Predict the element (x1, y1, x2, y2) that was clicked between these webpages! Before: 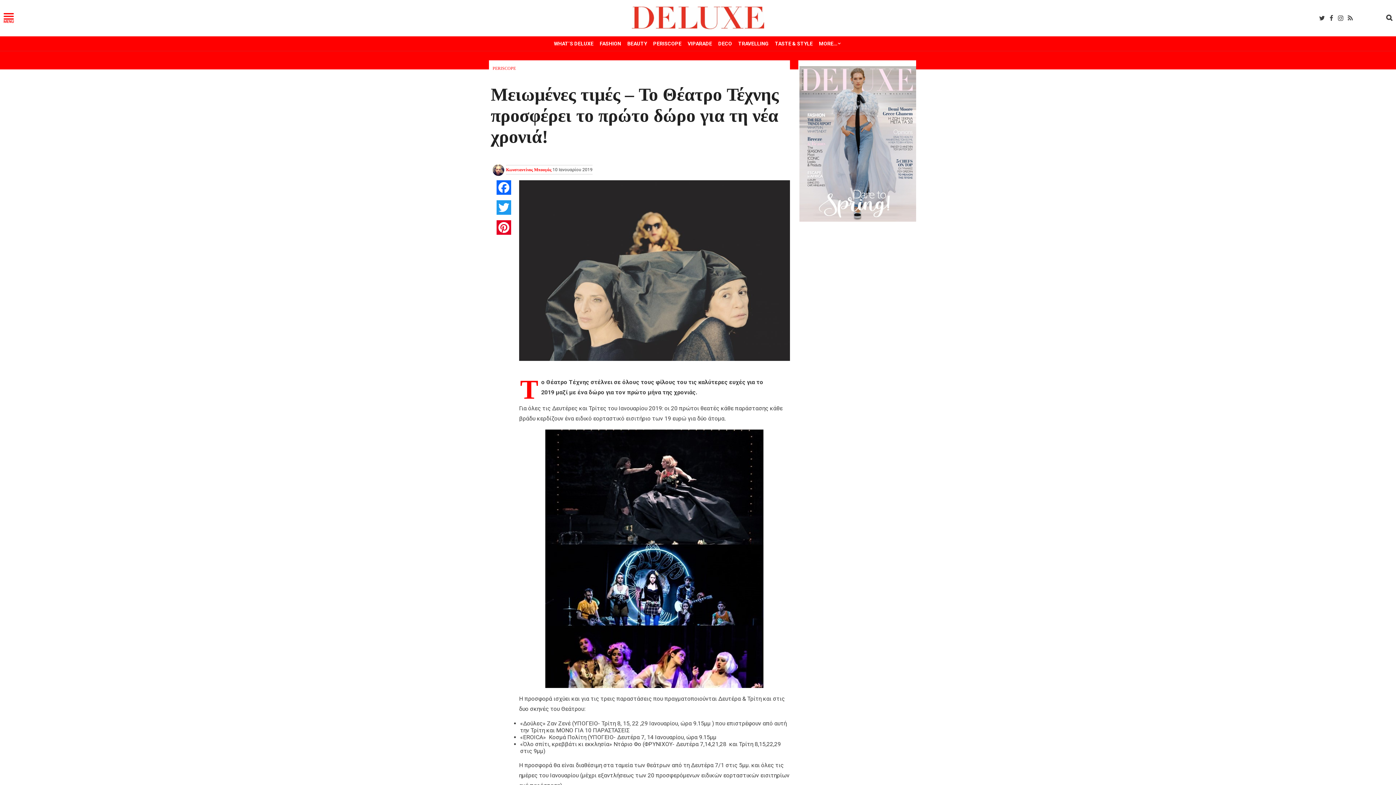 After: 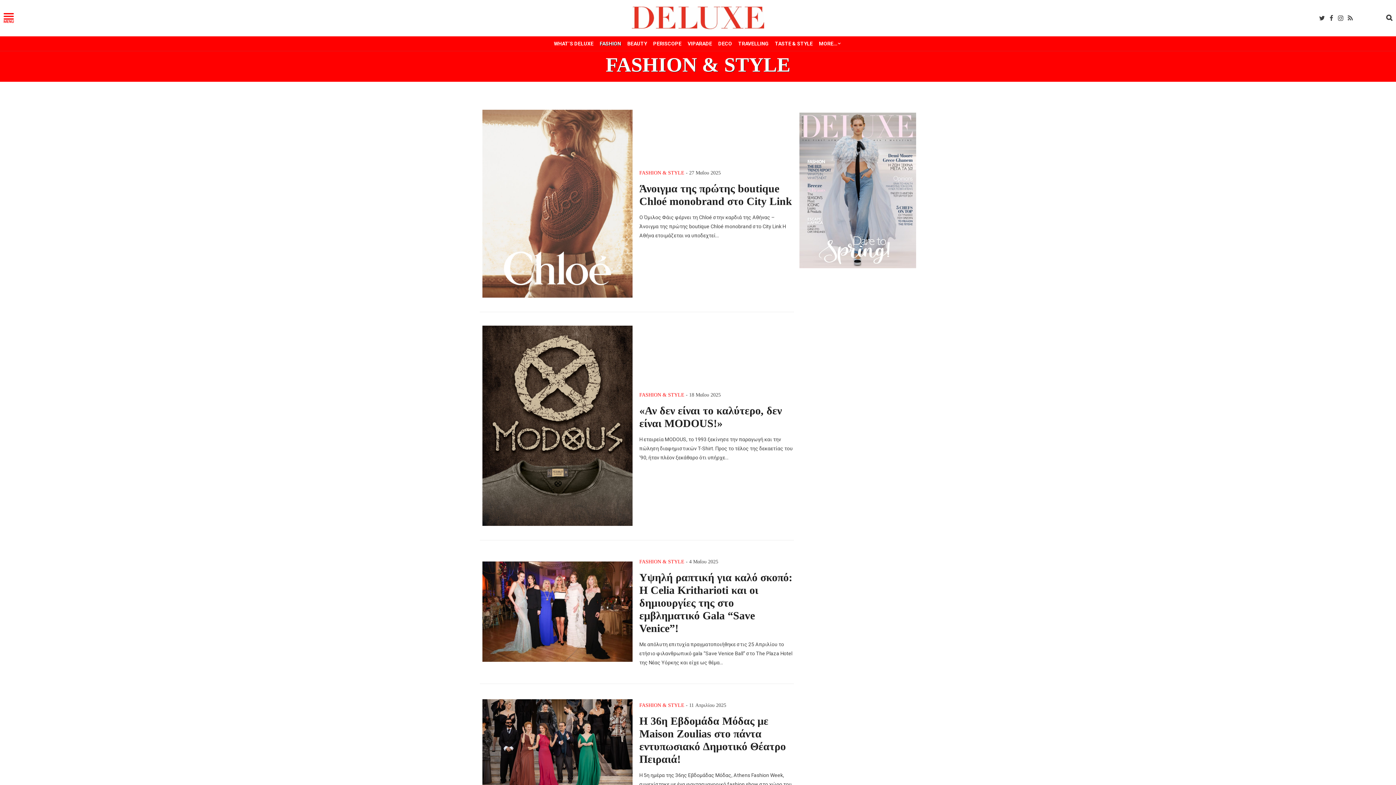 Action: label: FASHION bbox: (598, 37, 623, 50)